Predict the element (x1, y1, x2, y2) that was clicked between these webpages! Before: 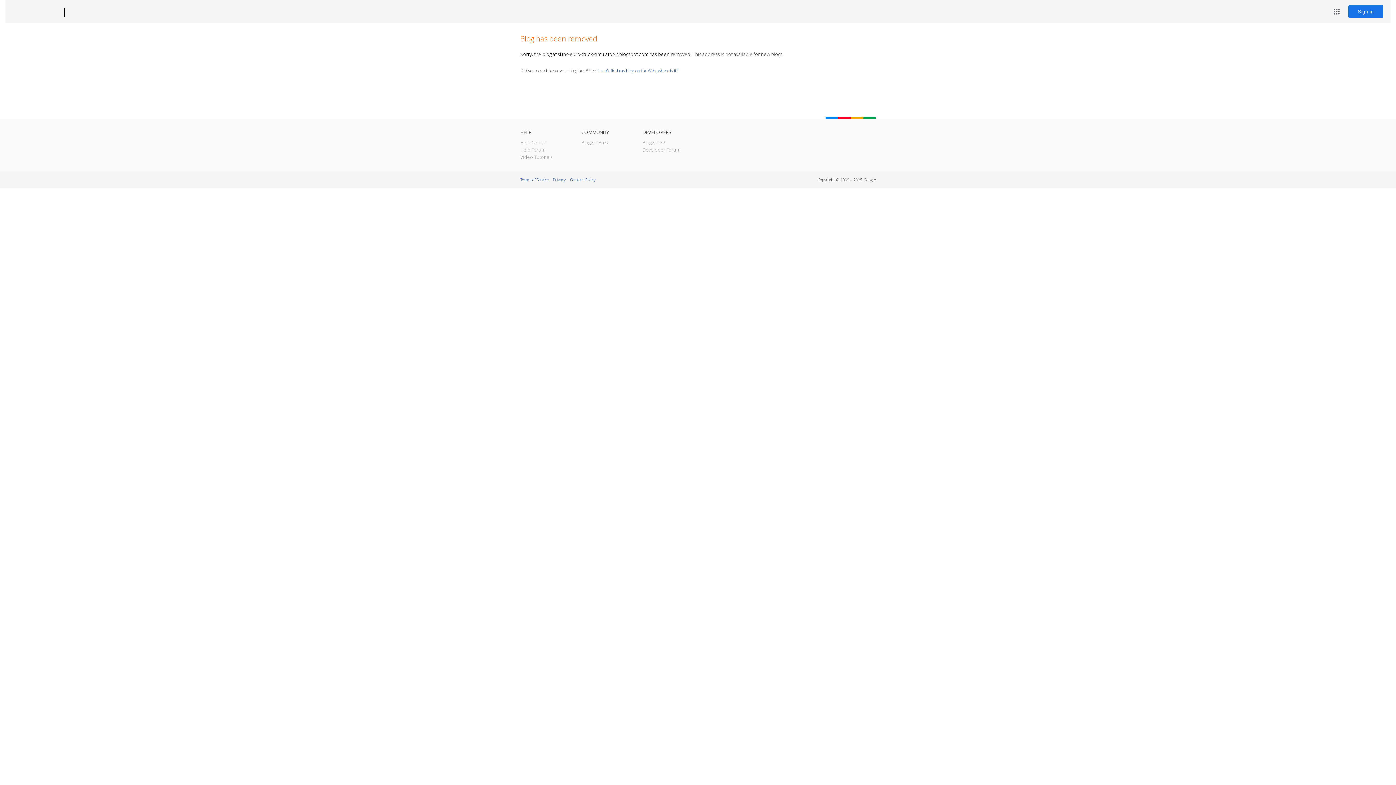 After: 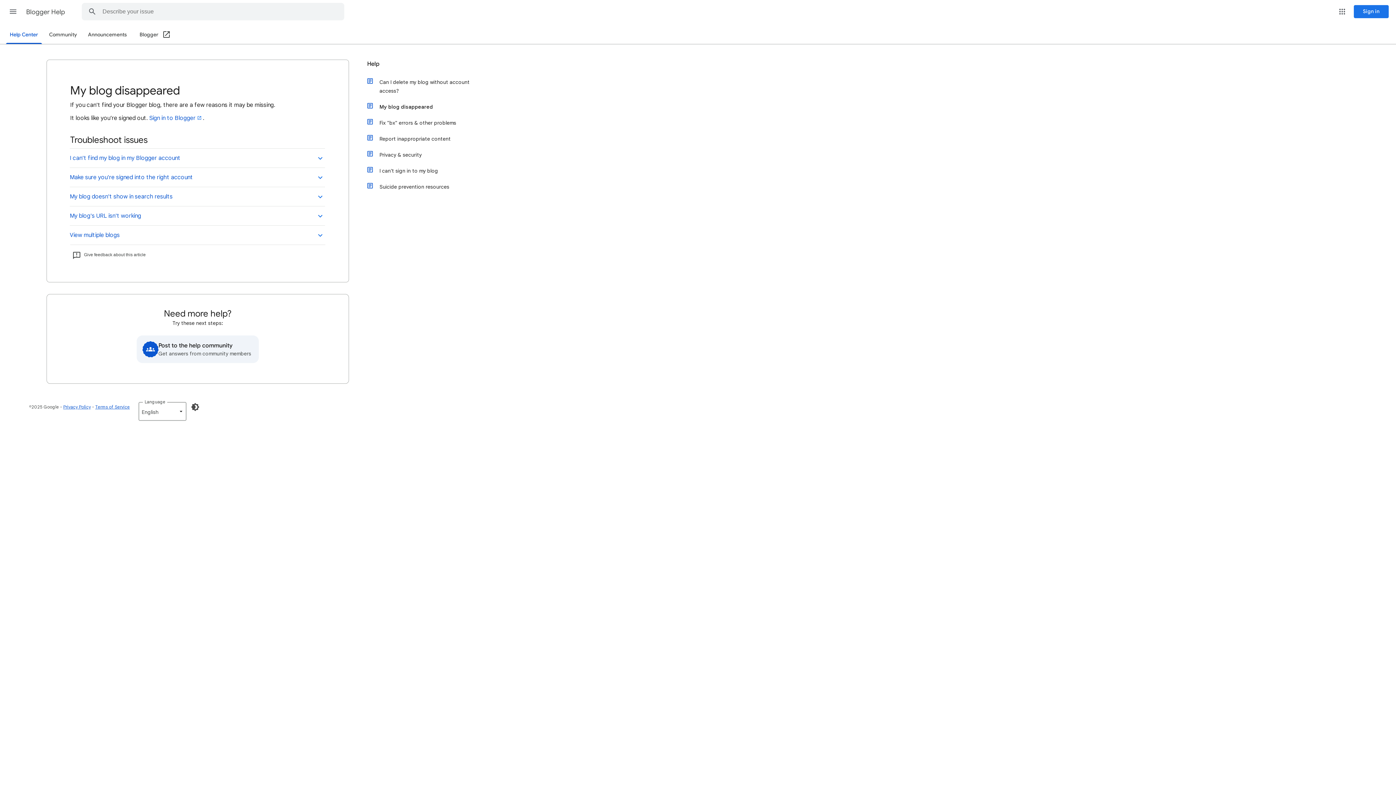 Action: label: I can't find my blog on the Web, where is it? bbox: (598, 67, 678, 73)